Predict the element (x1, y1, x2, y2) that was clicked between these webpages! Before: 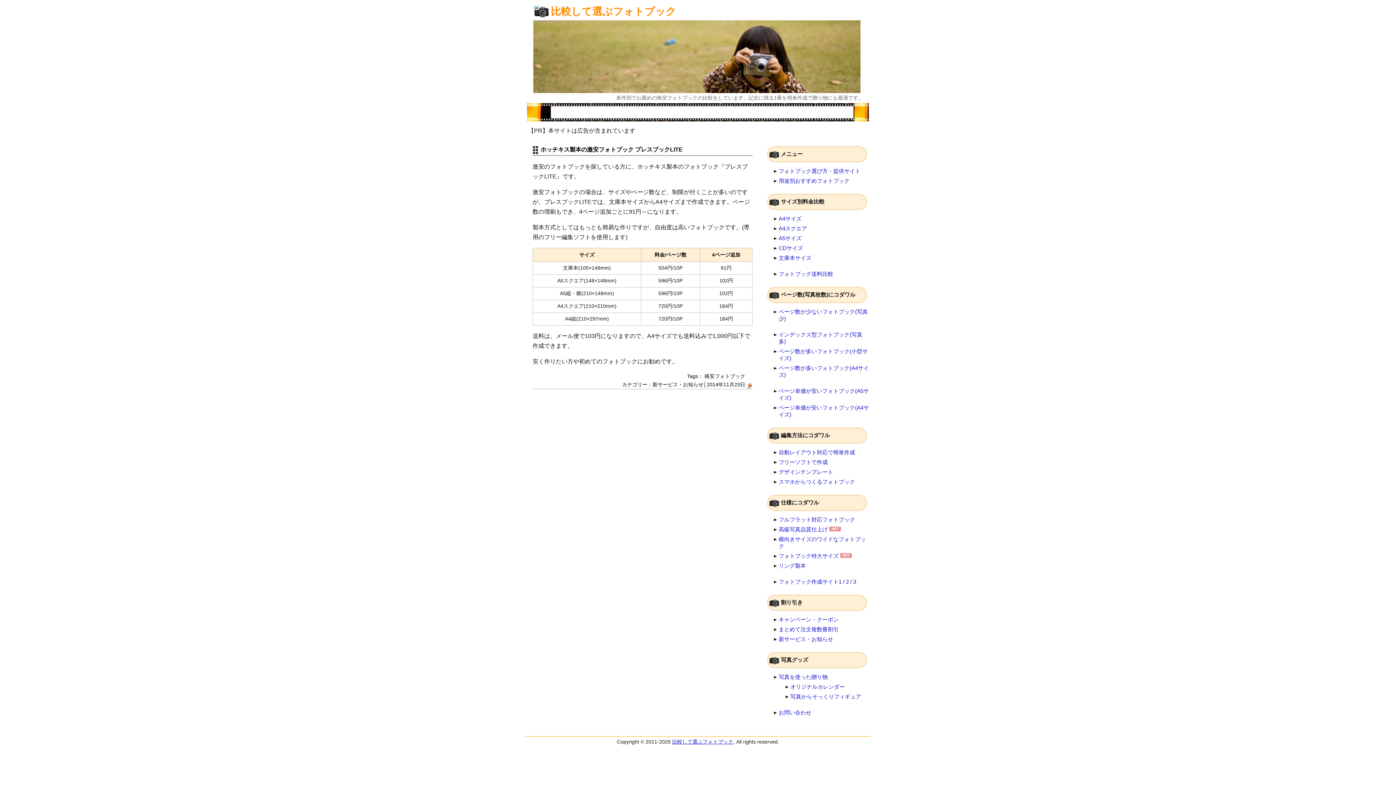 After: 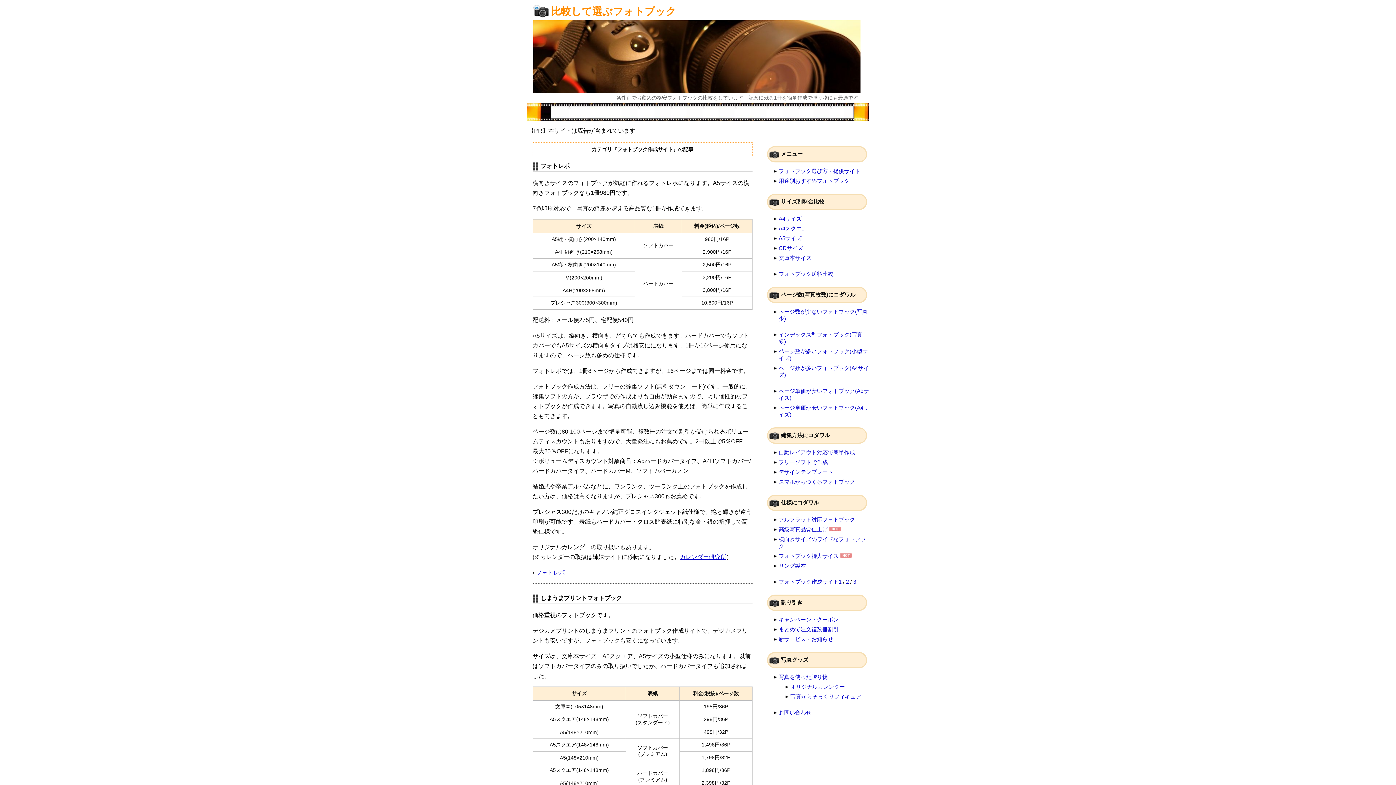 Action: bbox: (846, 578, 849, 585) label: 2